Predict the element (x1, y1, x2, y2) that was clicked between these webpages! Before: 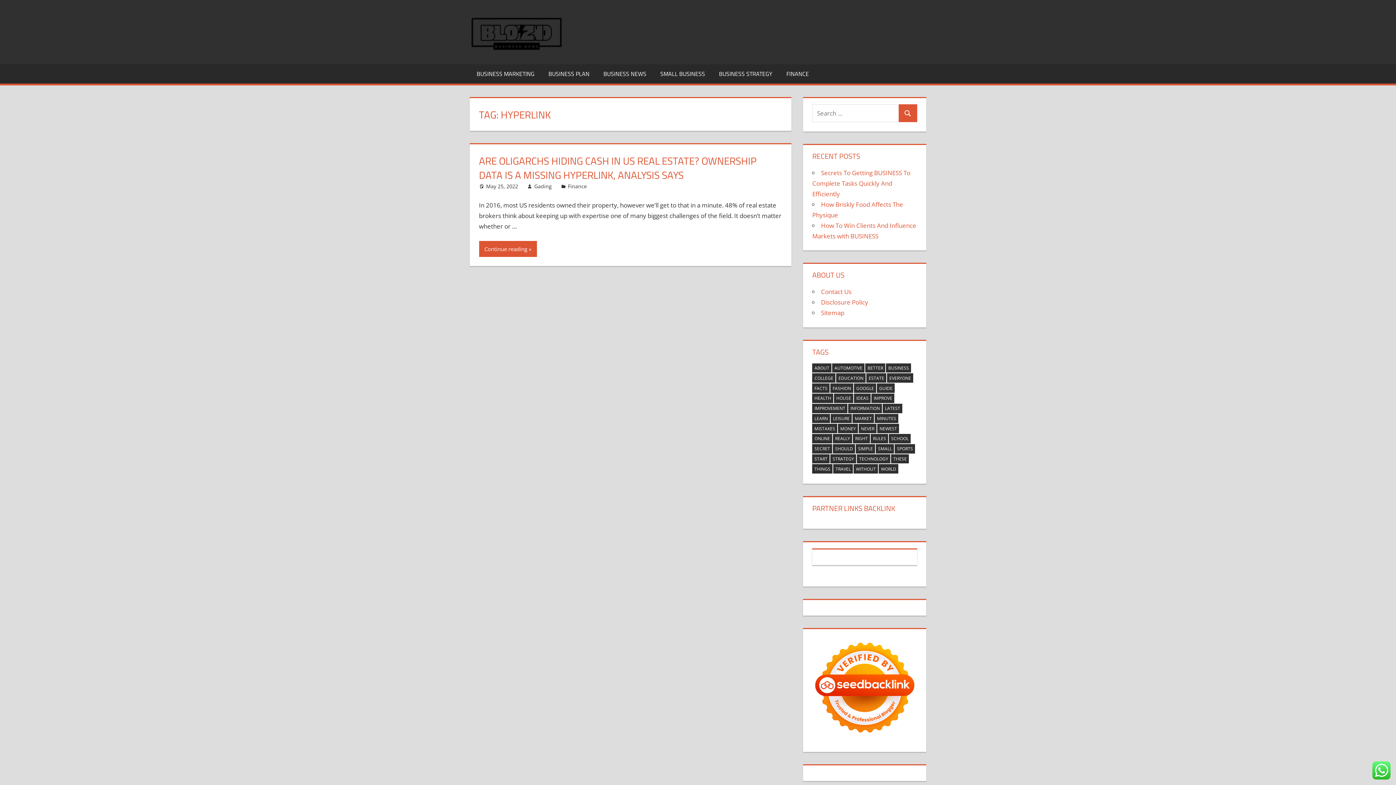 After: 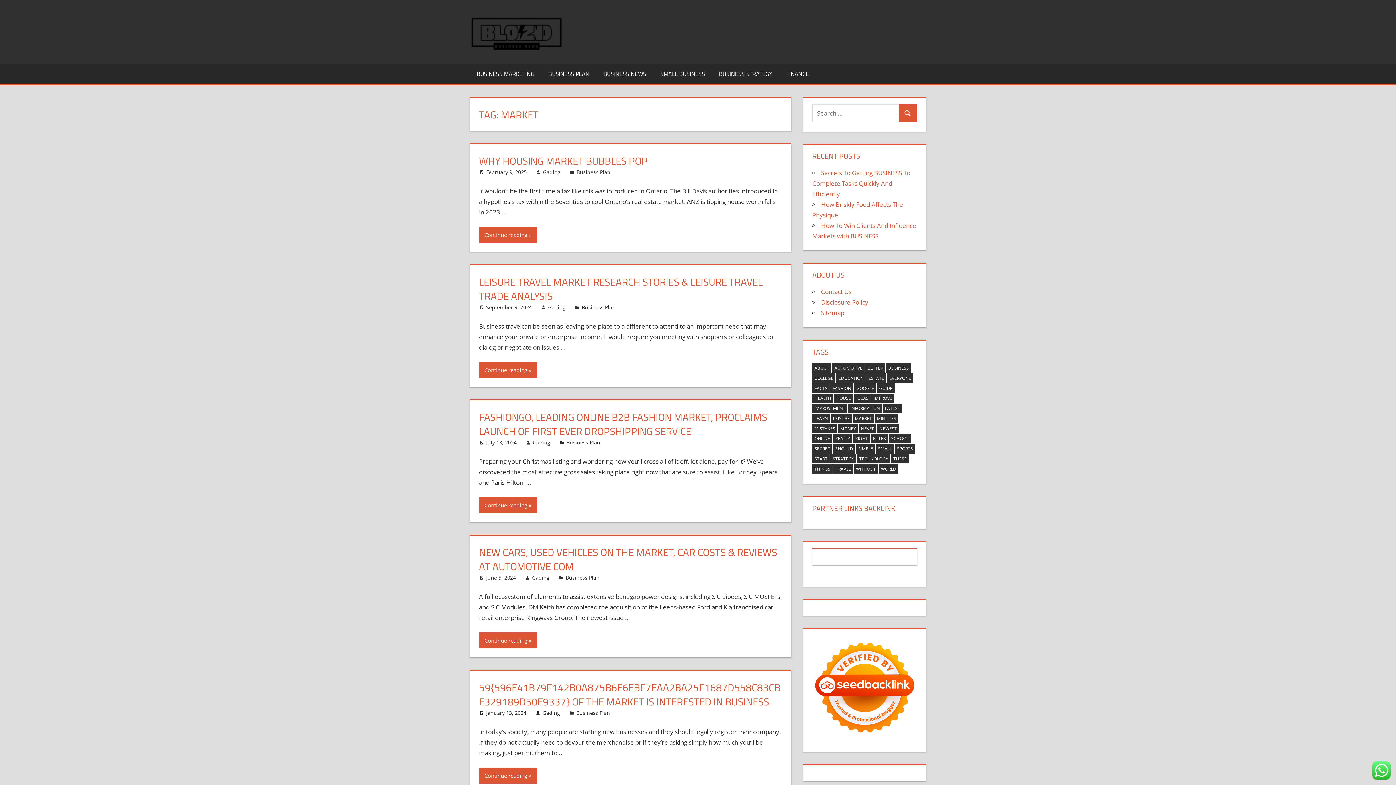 Action: bbox: (852, 414, 874, 423) label: market (23 items)